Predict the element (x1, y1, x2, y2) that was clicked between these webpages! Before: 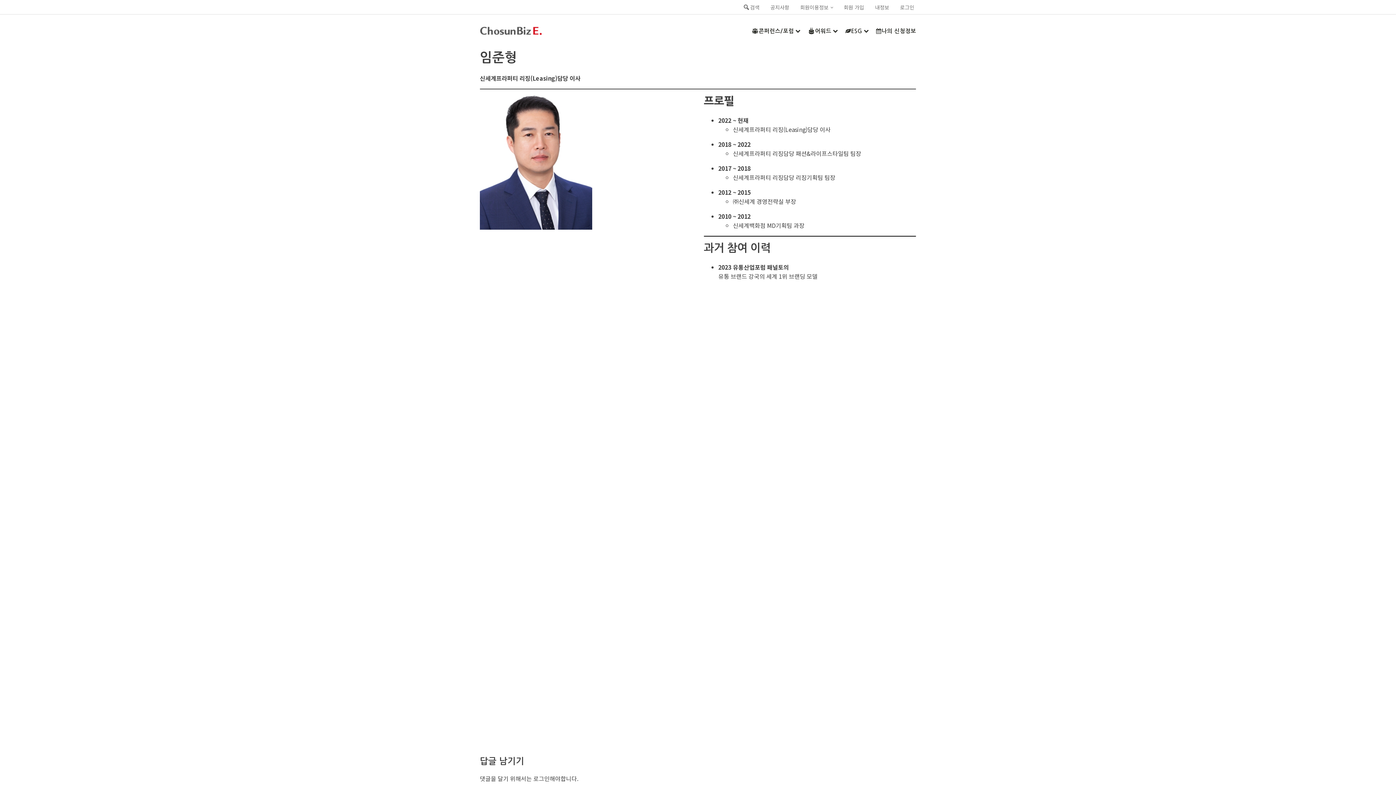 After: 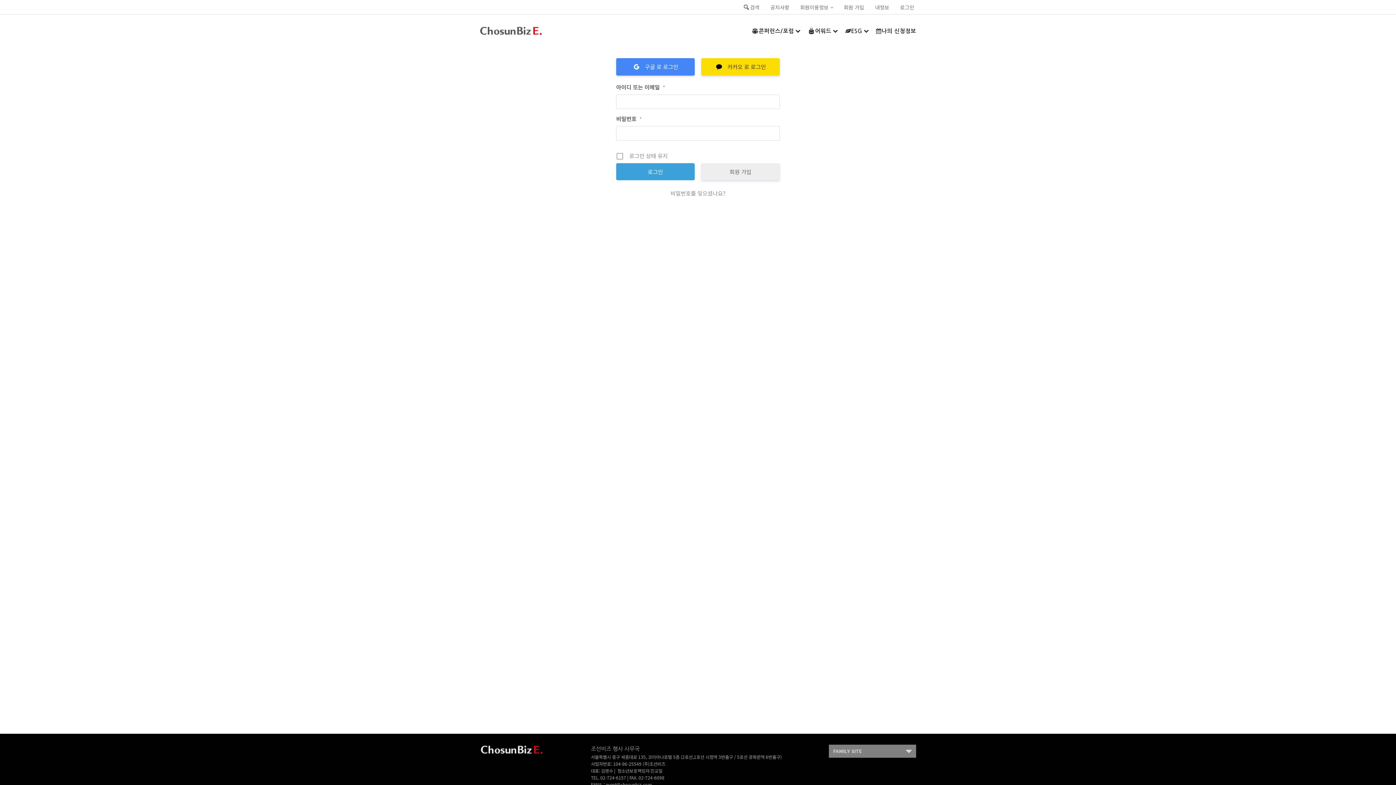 Action: bbox: (533, 774, 549, 783) label: 로그인